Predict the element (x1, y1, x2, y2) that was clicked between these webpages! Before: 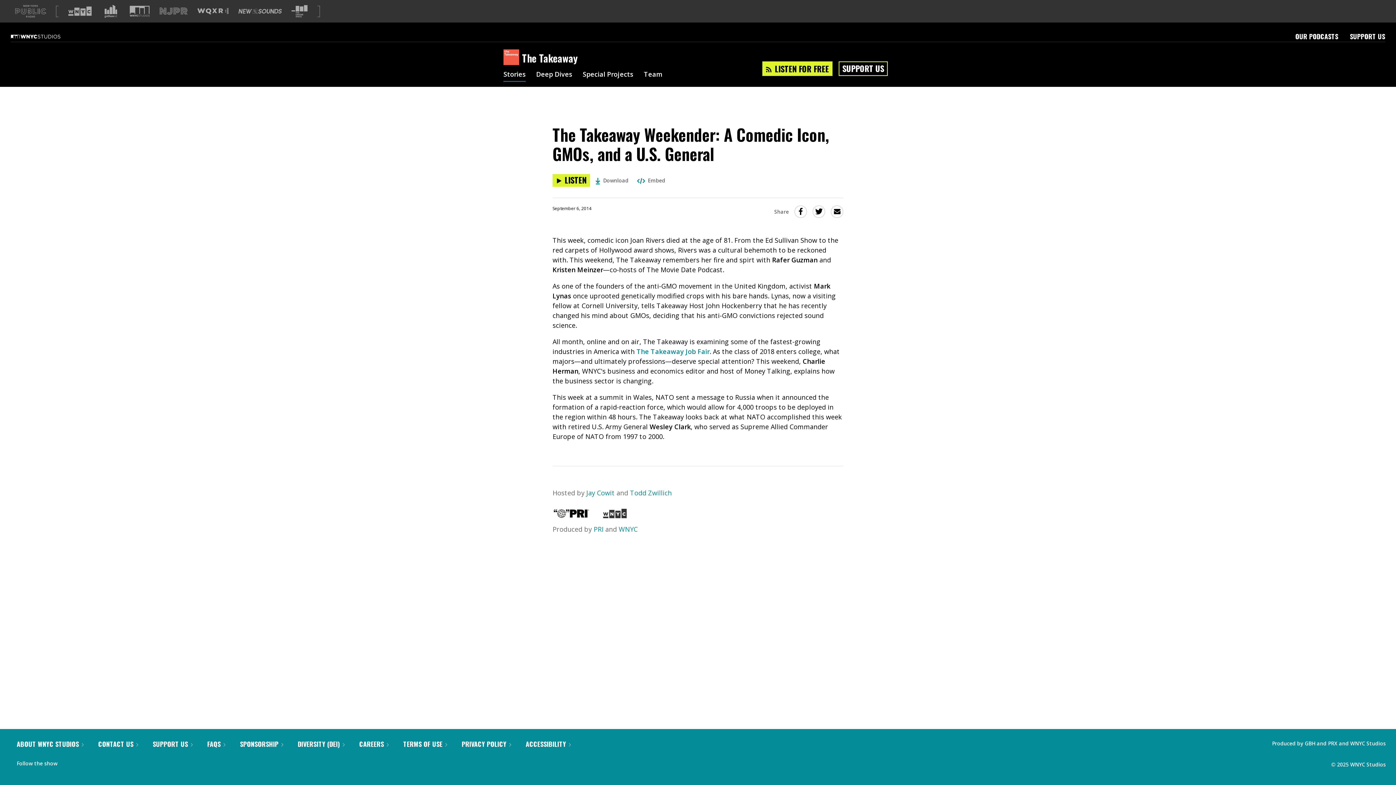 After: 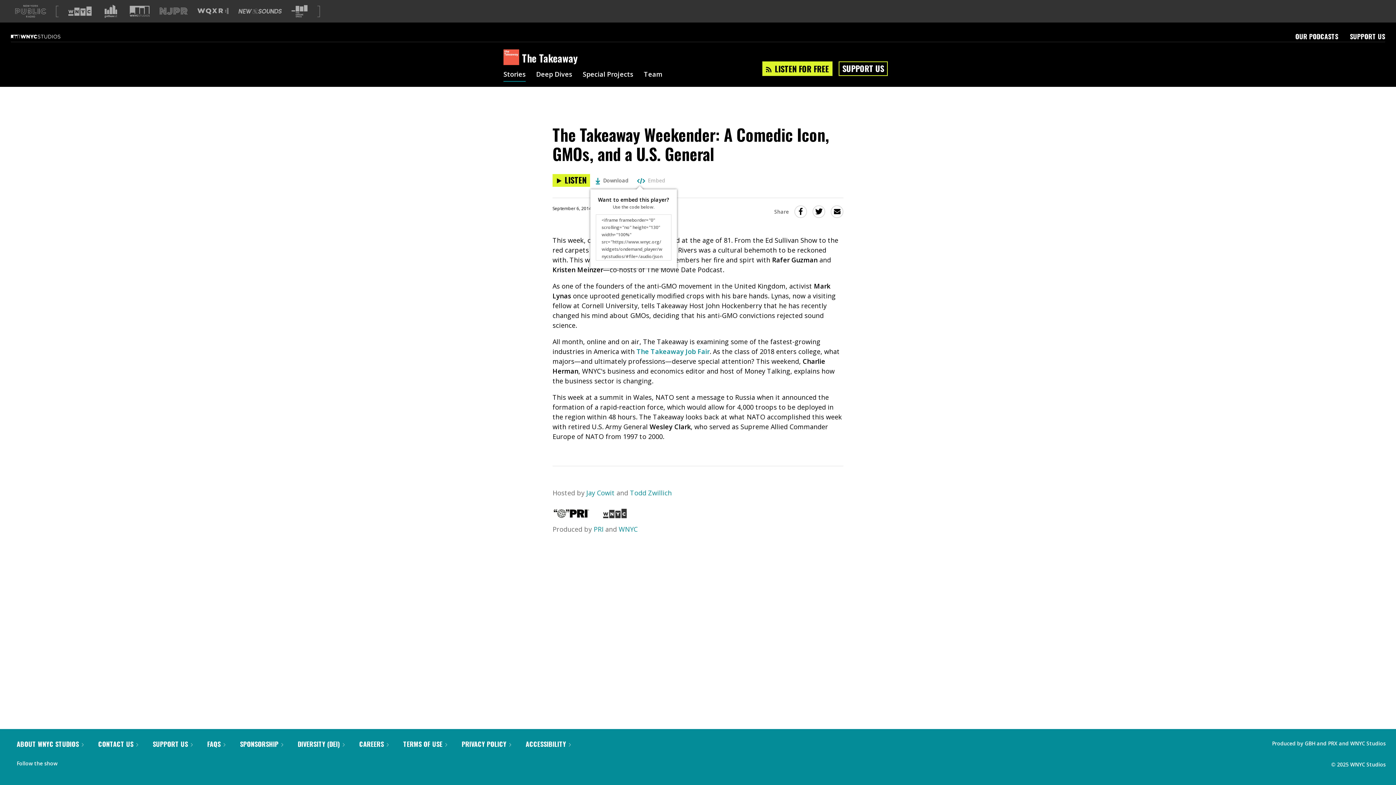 Action: label:  Embed bbox: (637, 174, 665, 186)